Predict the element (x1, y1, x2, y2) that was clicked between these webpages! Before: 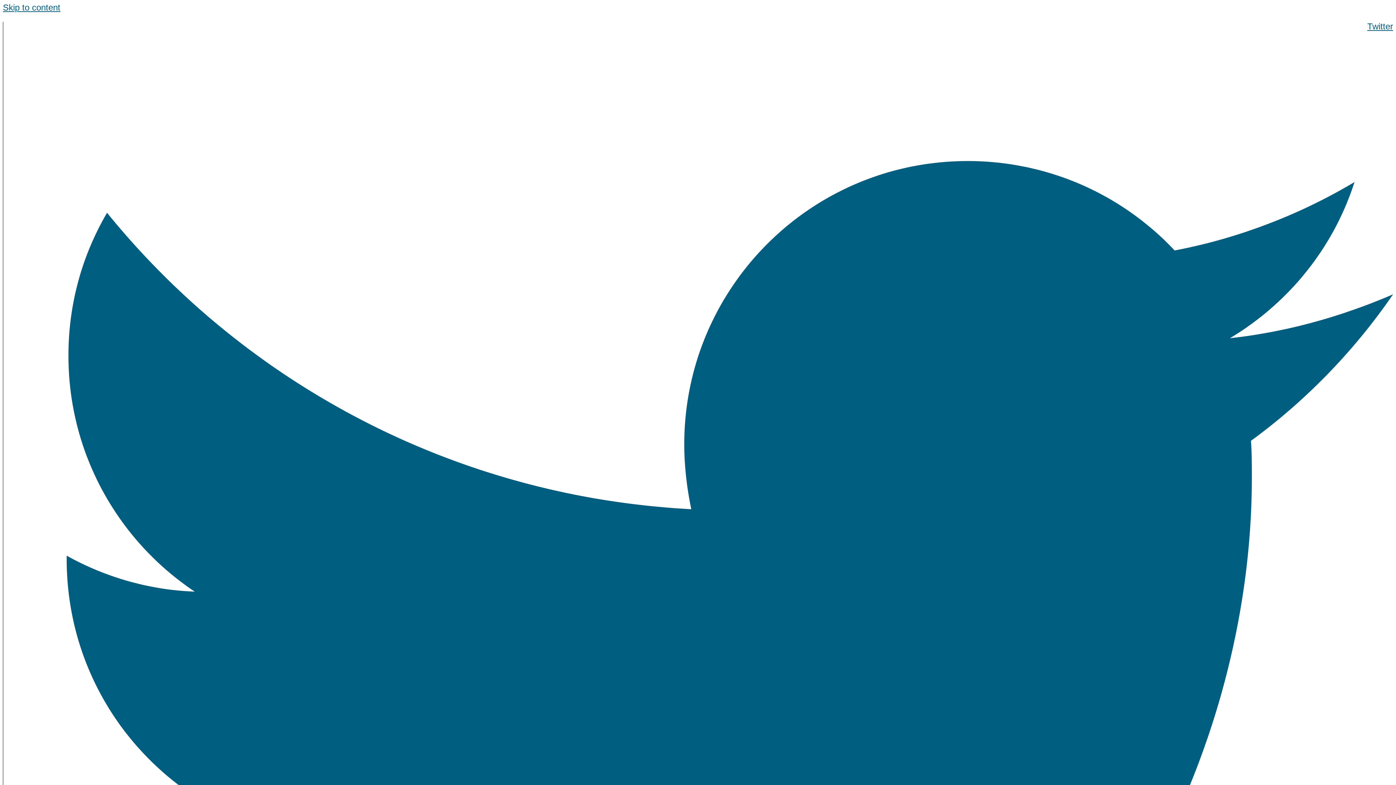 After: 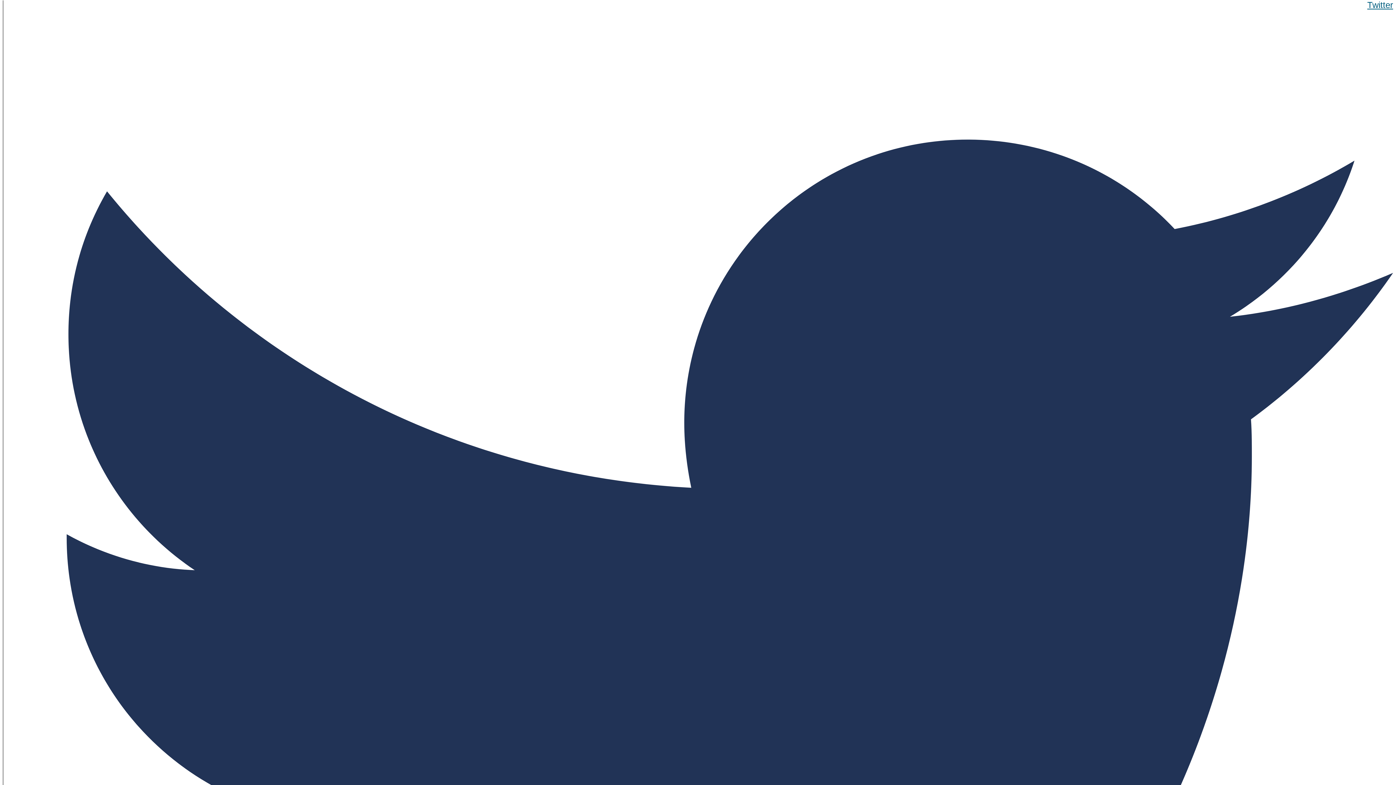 Action: bbox: (10, 21, 1393, 1416) label: Twitter  